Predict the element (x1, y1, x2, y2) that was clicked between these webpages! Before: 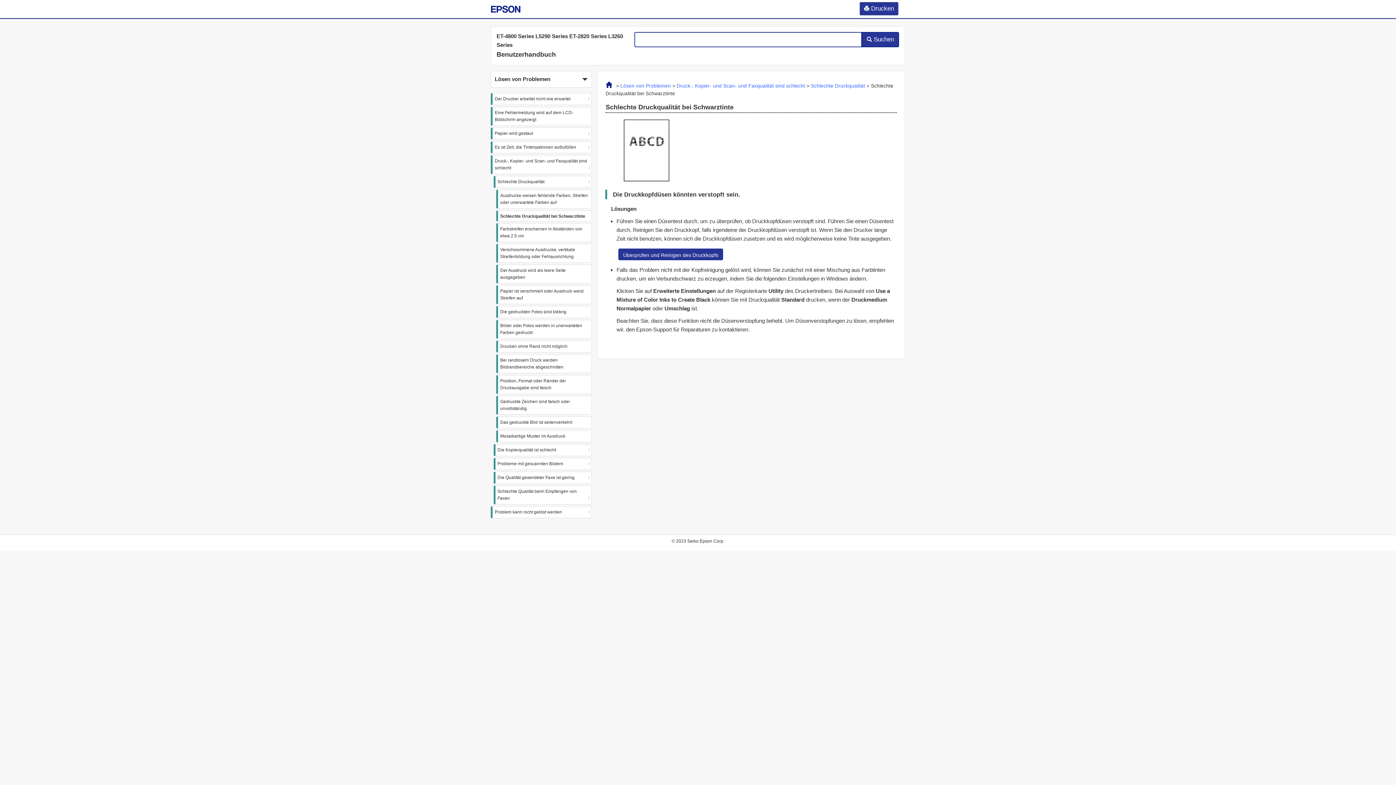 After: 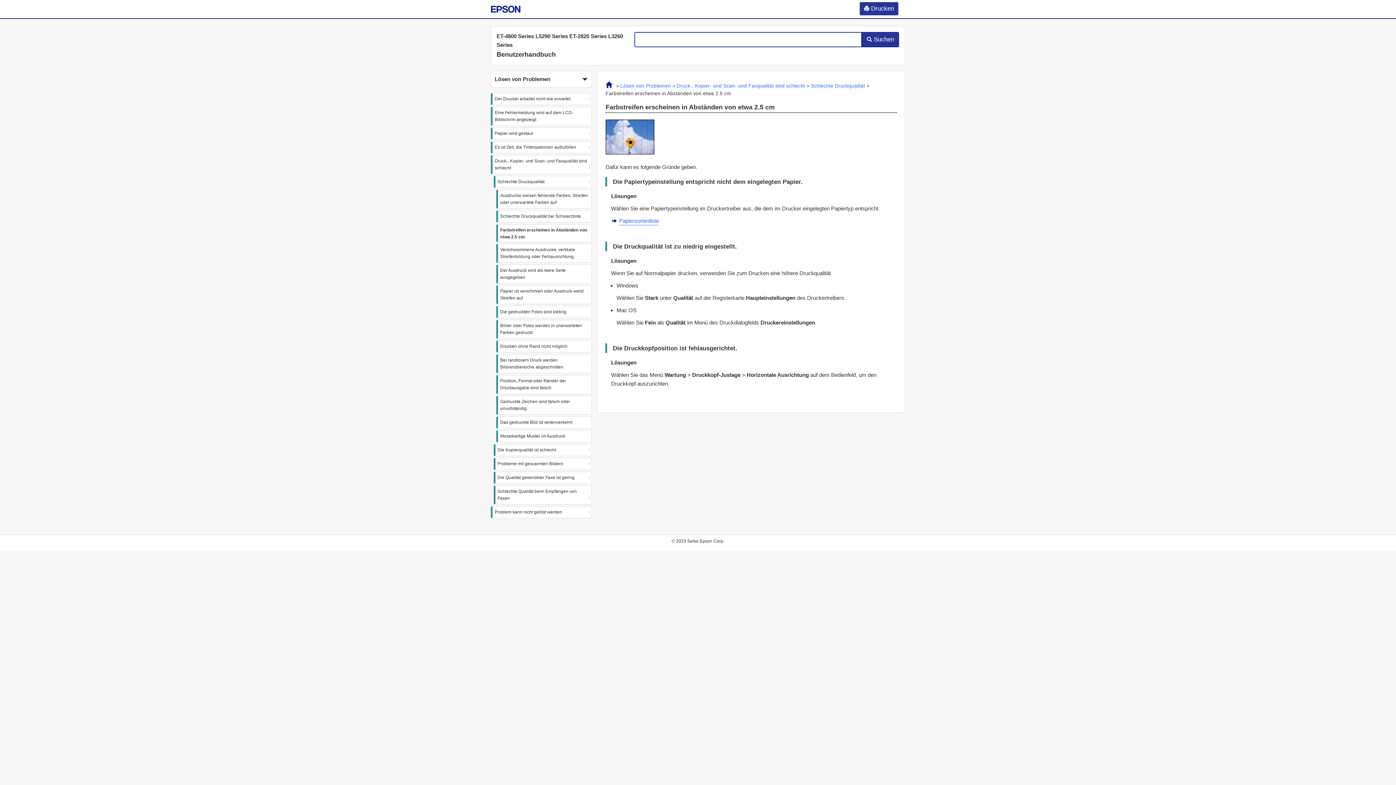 Action: label: Farbstreifen erscheinen in Abständen von etwa 2.5 cm bbox: (496, 223, 591, 242)